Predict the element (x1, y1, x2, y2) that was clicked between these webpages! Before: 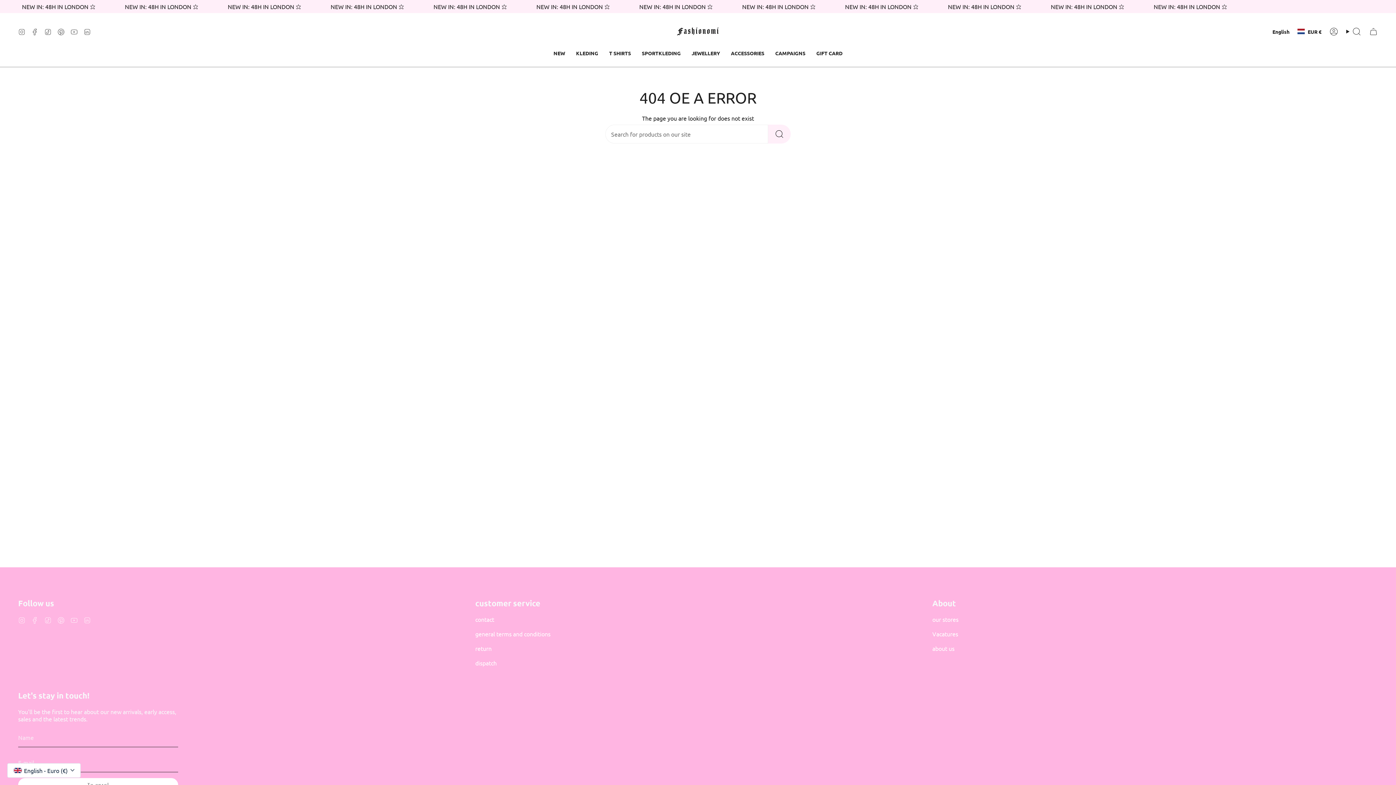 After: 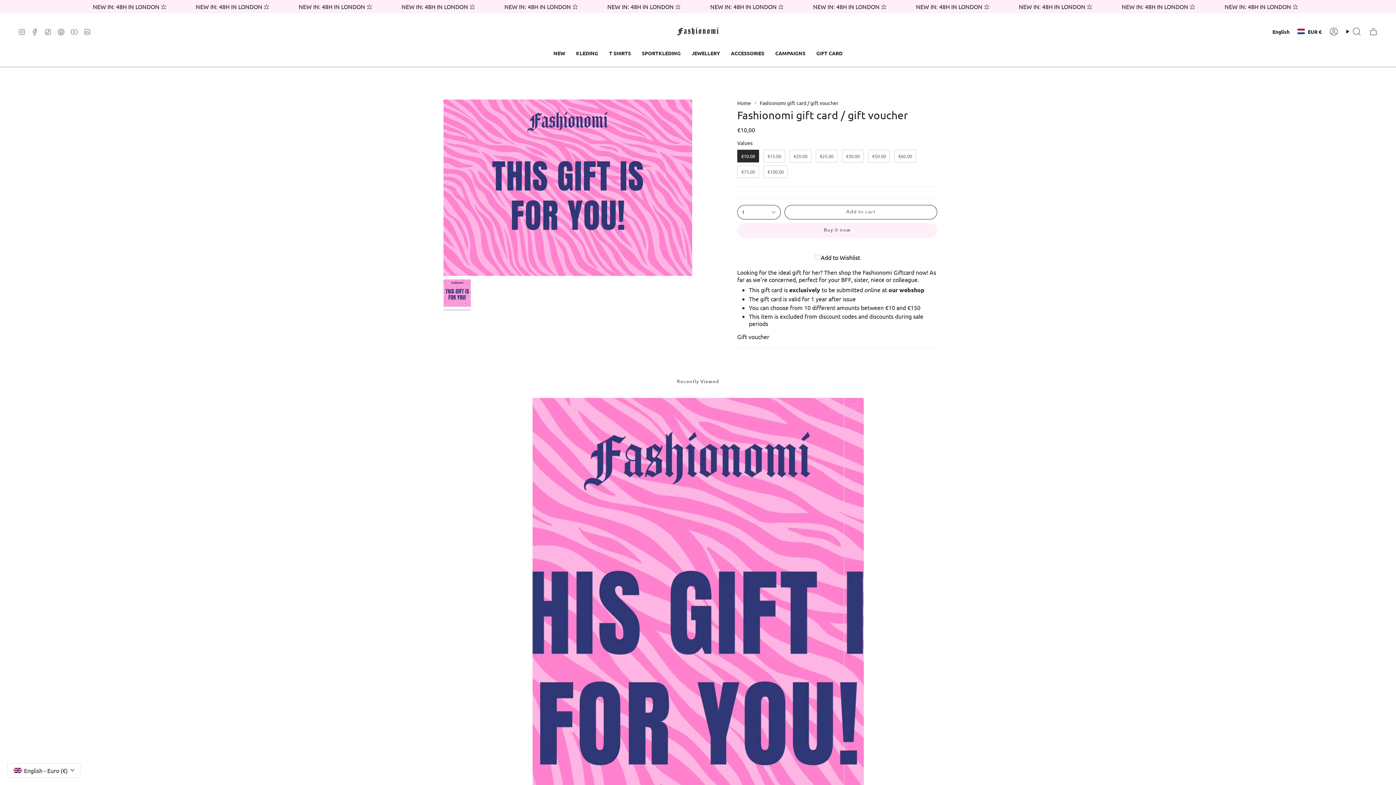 Action: bbox: (811, 44, 848, 61) label: GIFT CARD